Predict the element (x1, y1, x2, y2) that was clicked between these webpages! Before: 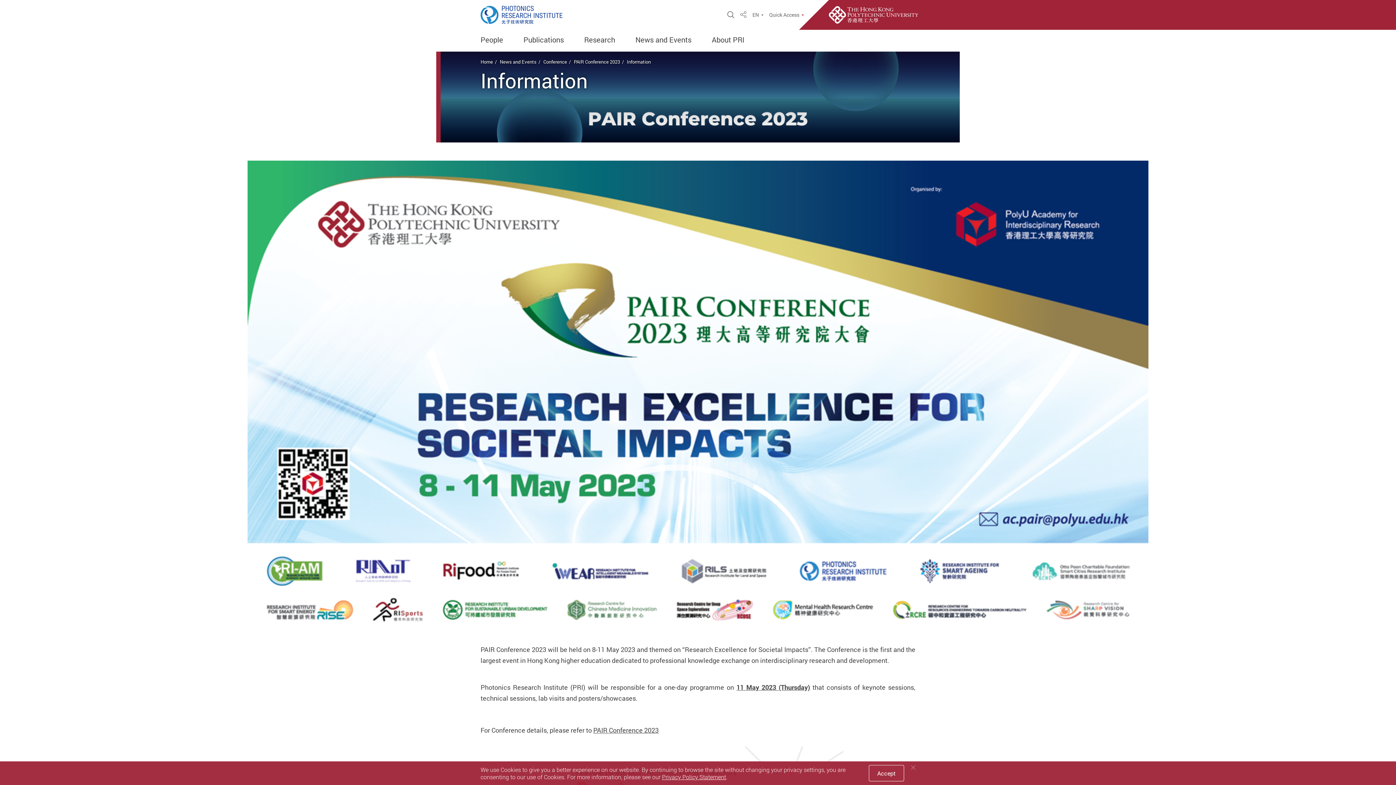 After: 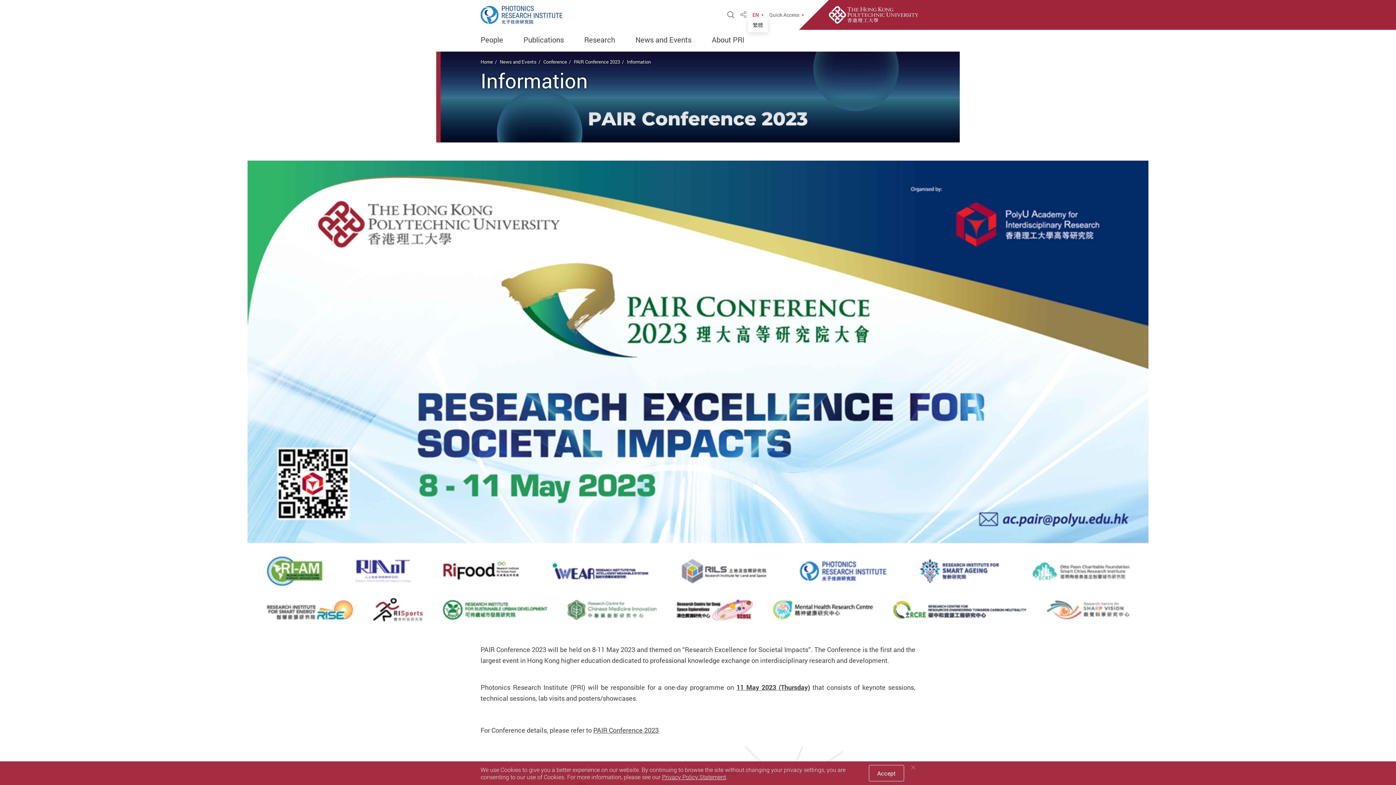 Action: bbox: (752, 12, 763, 17) label: EN